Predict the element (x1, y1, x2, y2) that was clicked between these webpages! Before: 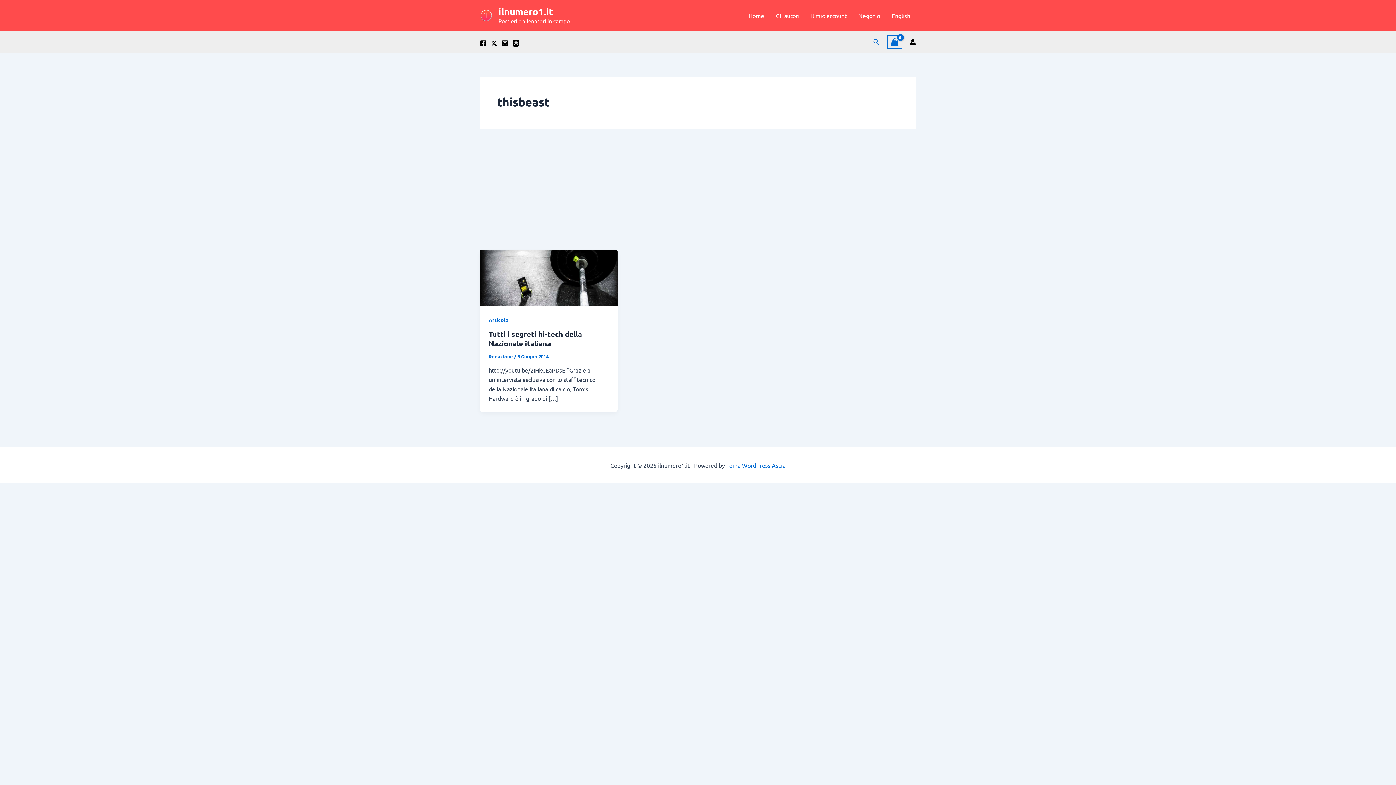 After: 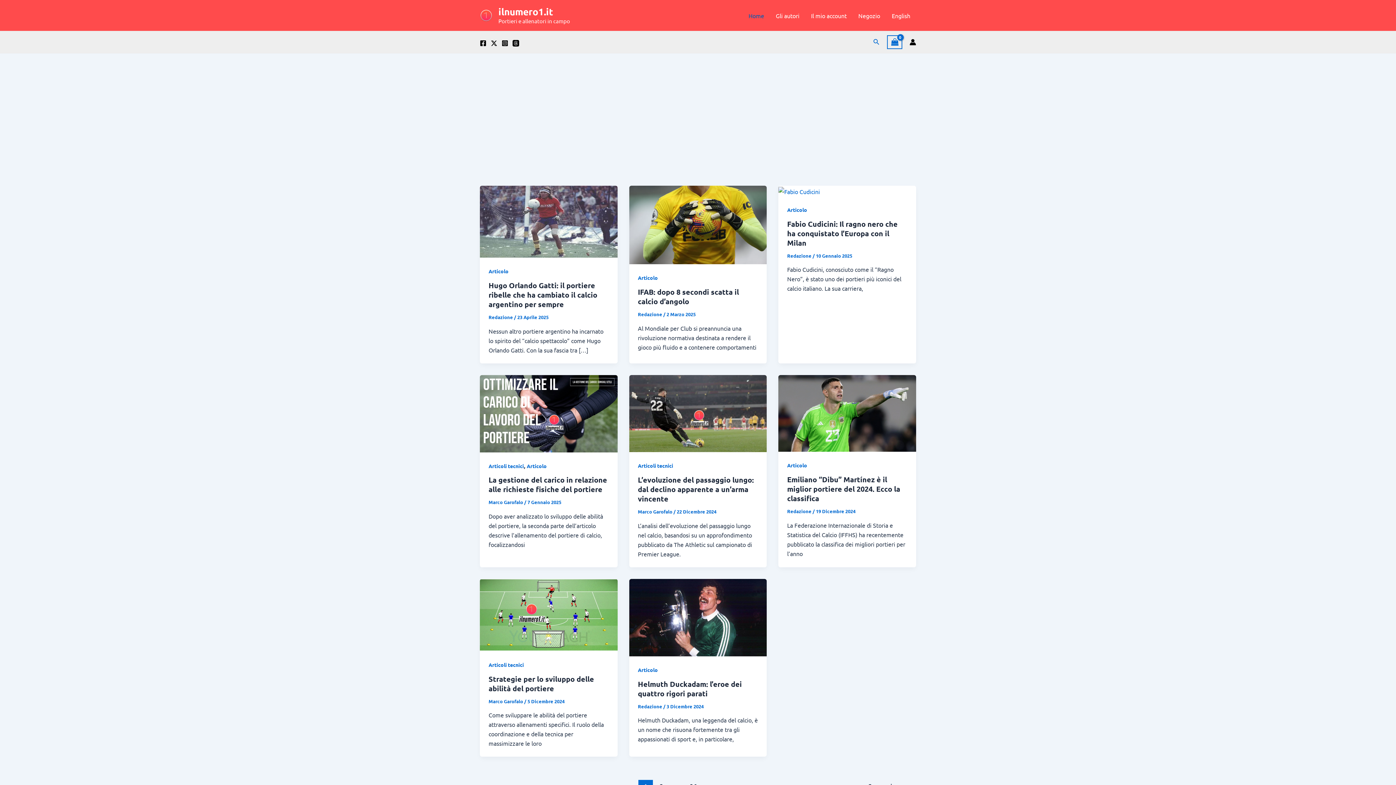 Action: bbox: (742, 0, 770, 30) label: Home